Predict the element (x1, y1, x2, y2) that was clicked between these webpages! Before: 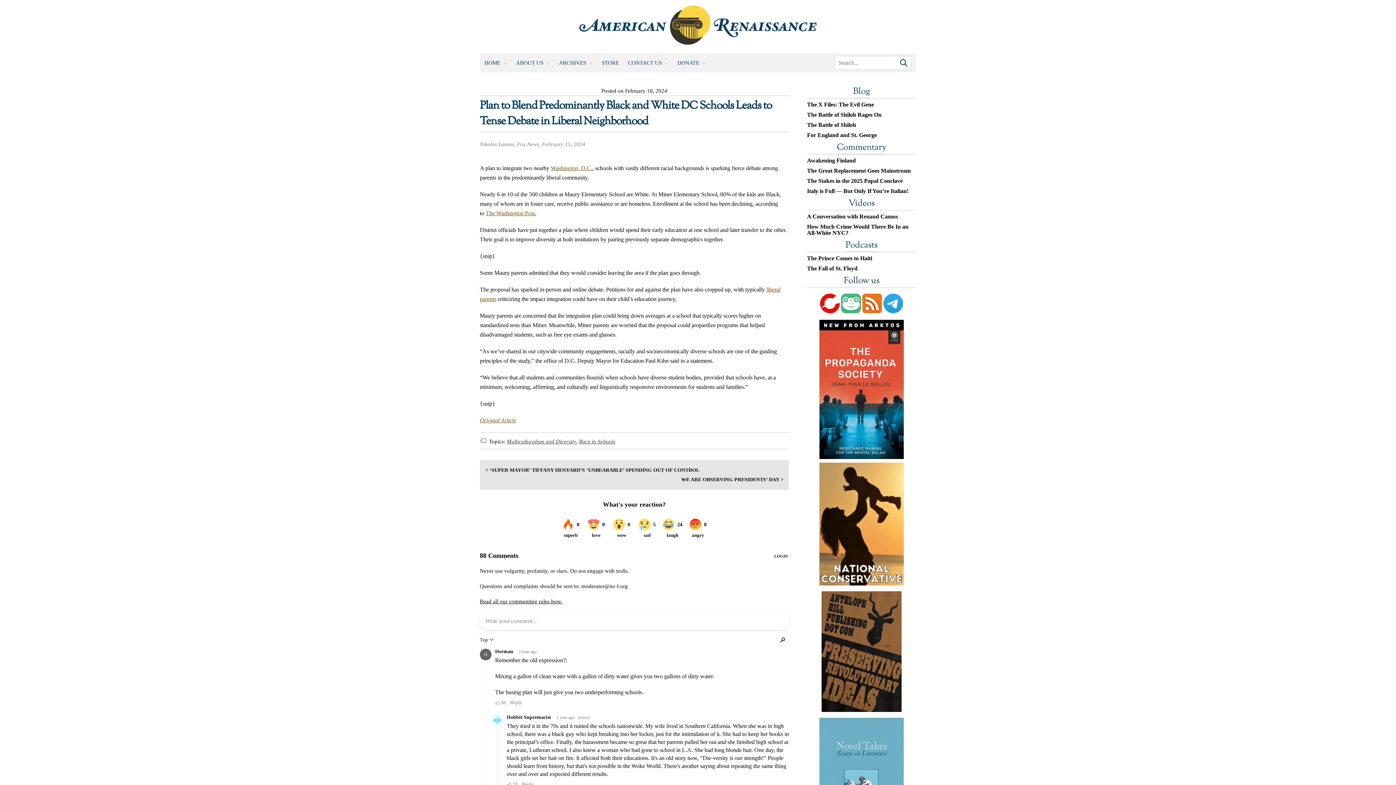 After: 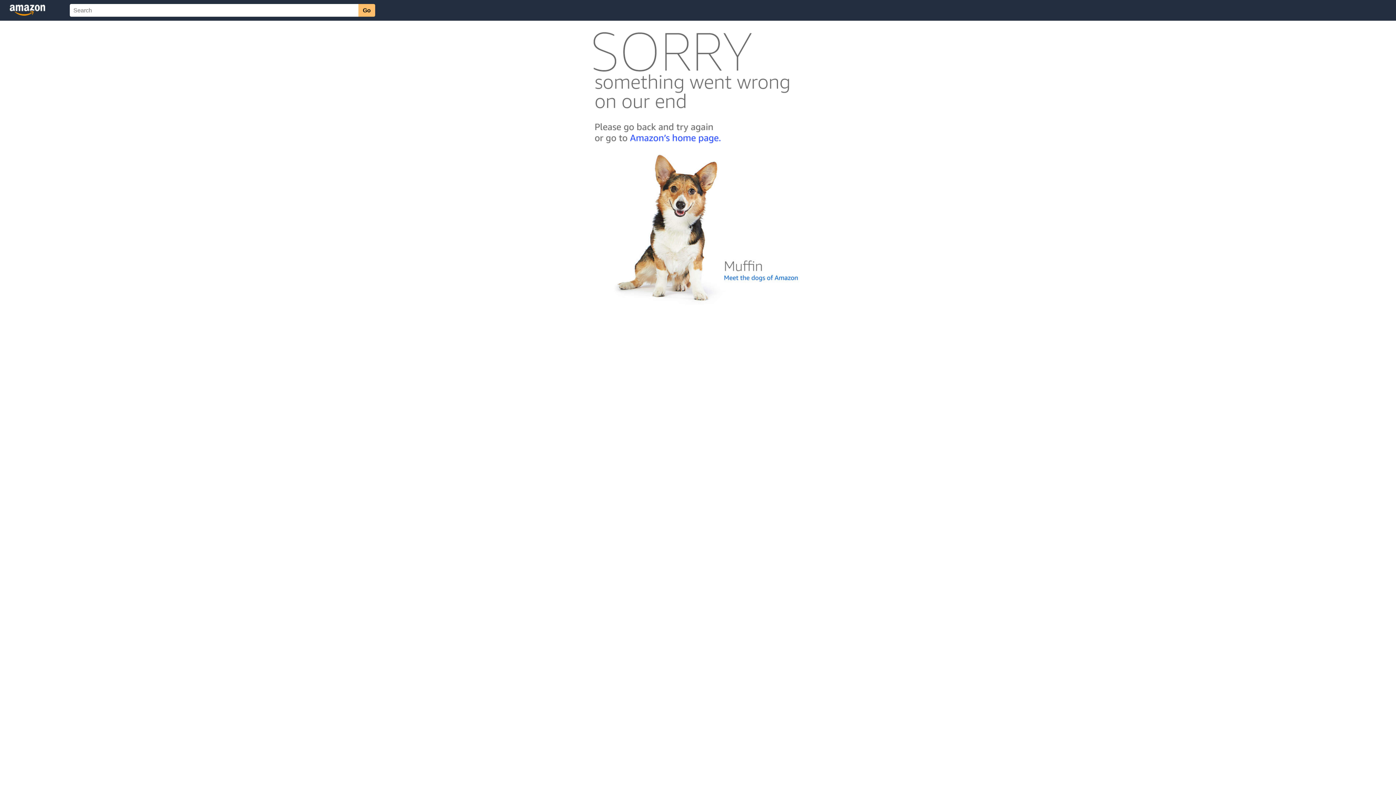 Action: bbox: (819, 718, 904, 846)